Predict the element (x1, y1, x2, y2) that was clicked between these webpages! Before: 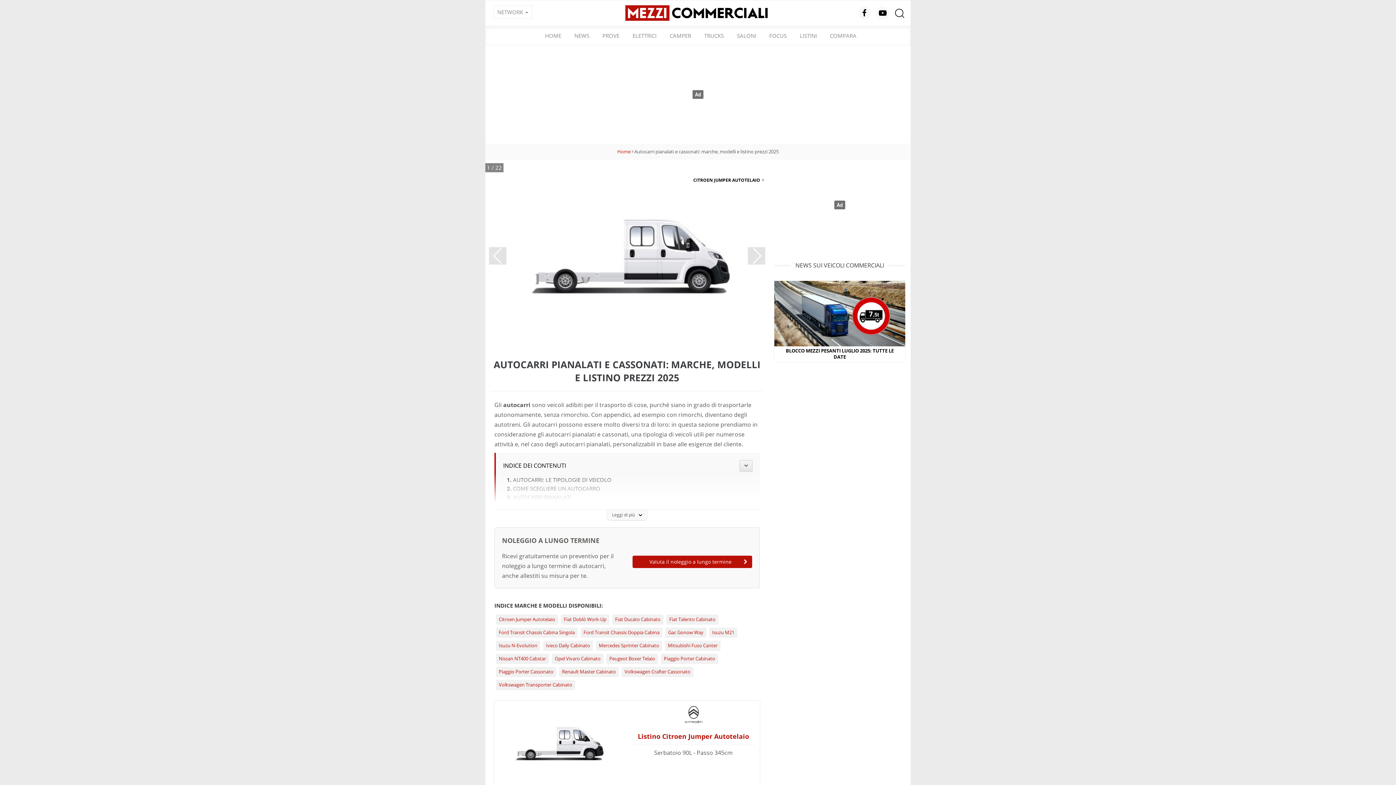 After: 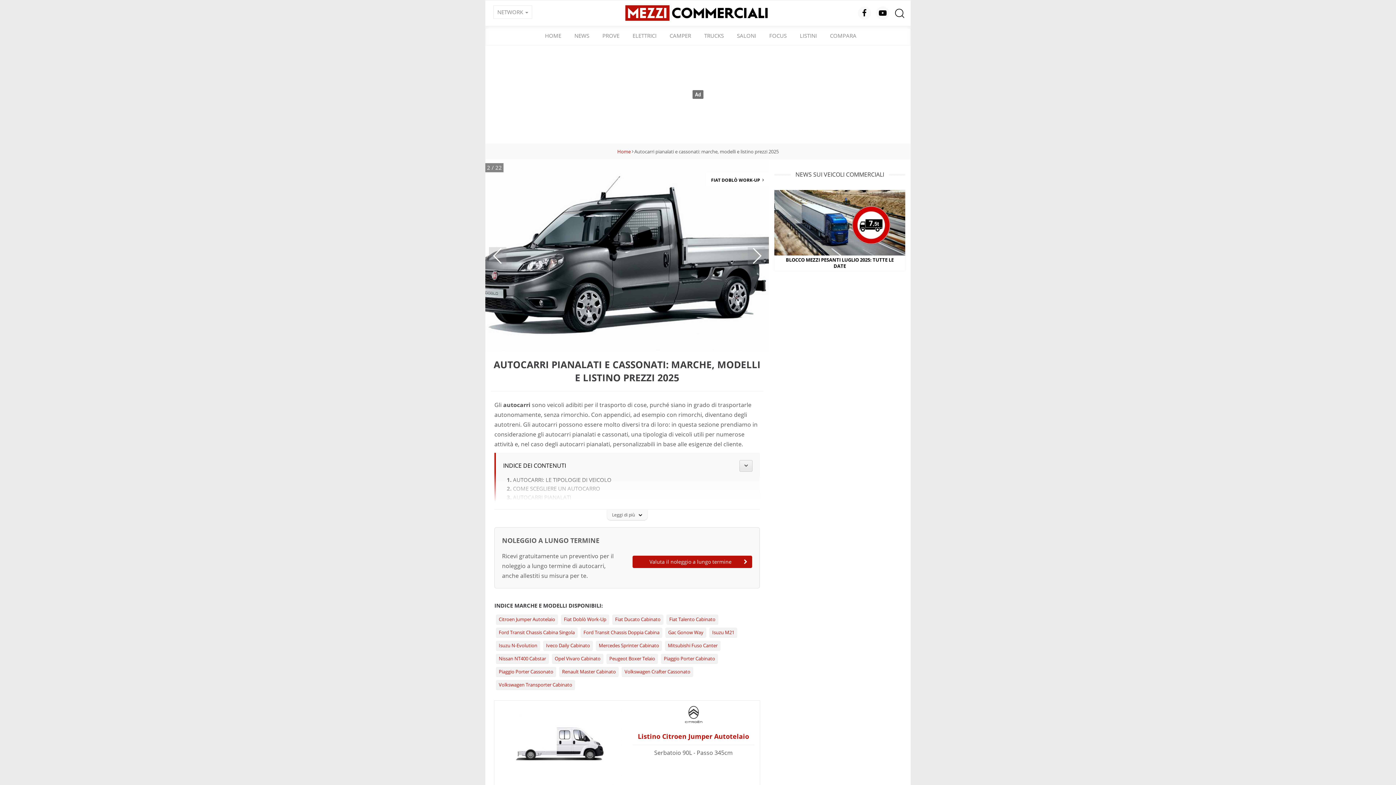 Action: bbox: (748, 247, 765, 264) label: Next slide